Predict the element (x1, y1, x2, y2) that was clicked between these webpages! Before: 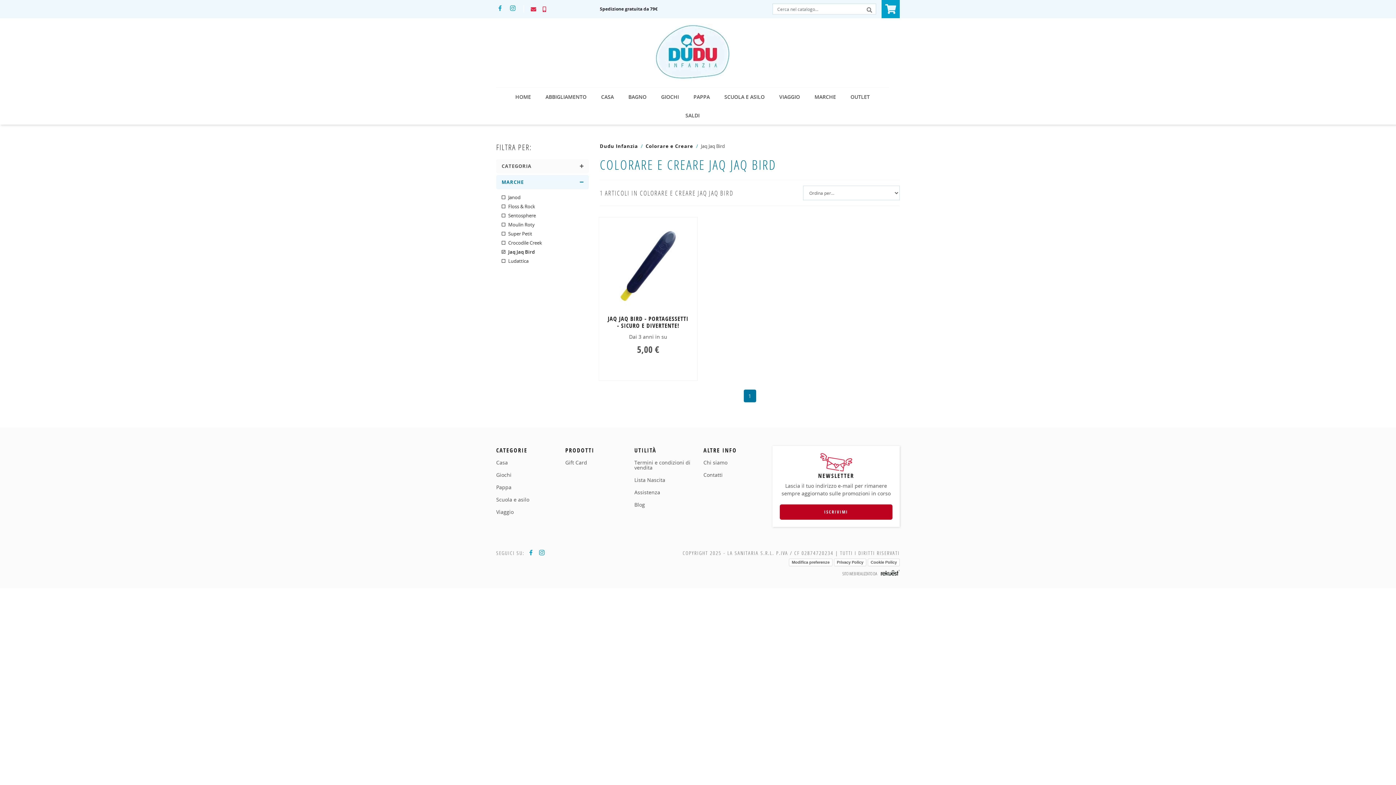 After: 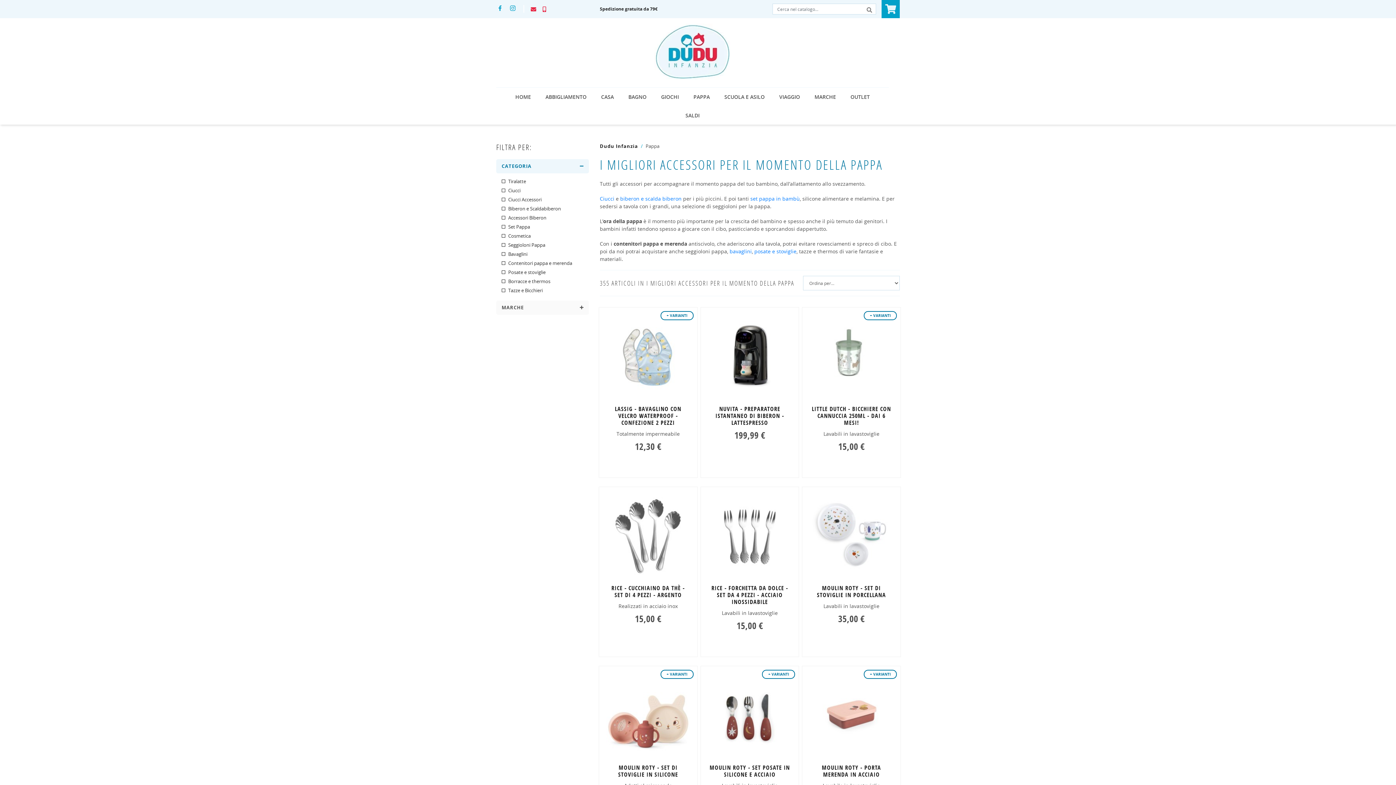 Action: label: PAPPA bbox: (686, 87, 717, 106)